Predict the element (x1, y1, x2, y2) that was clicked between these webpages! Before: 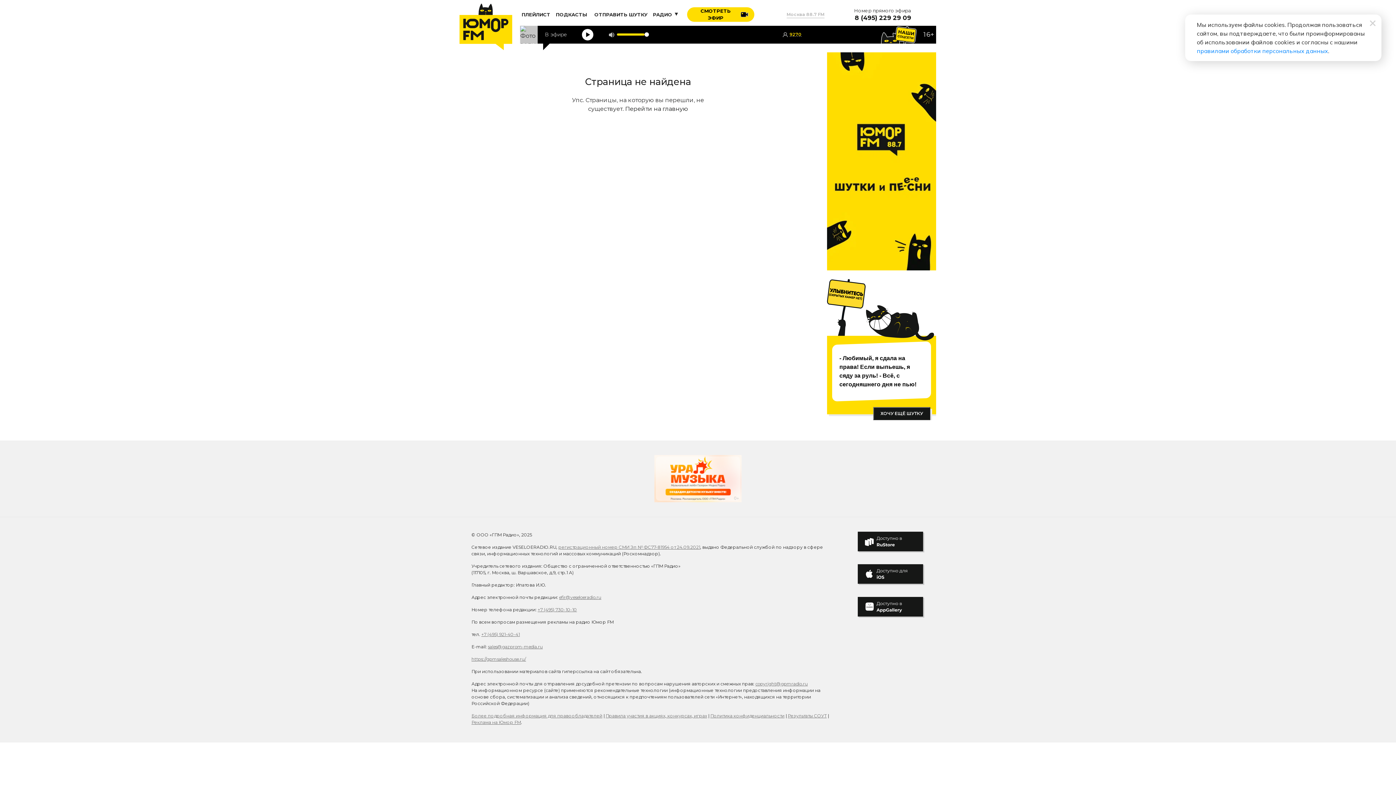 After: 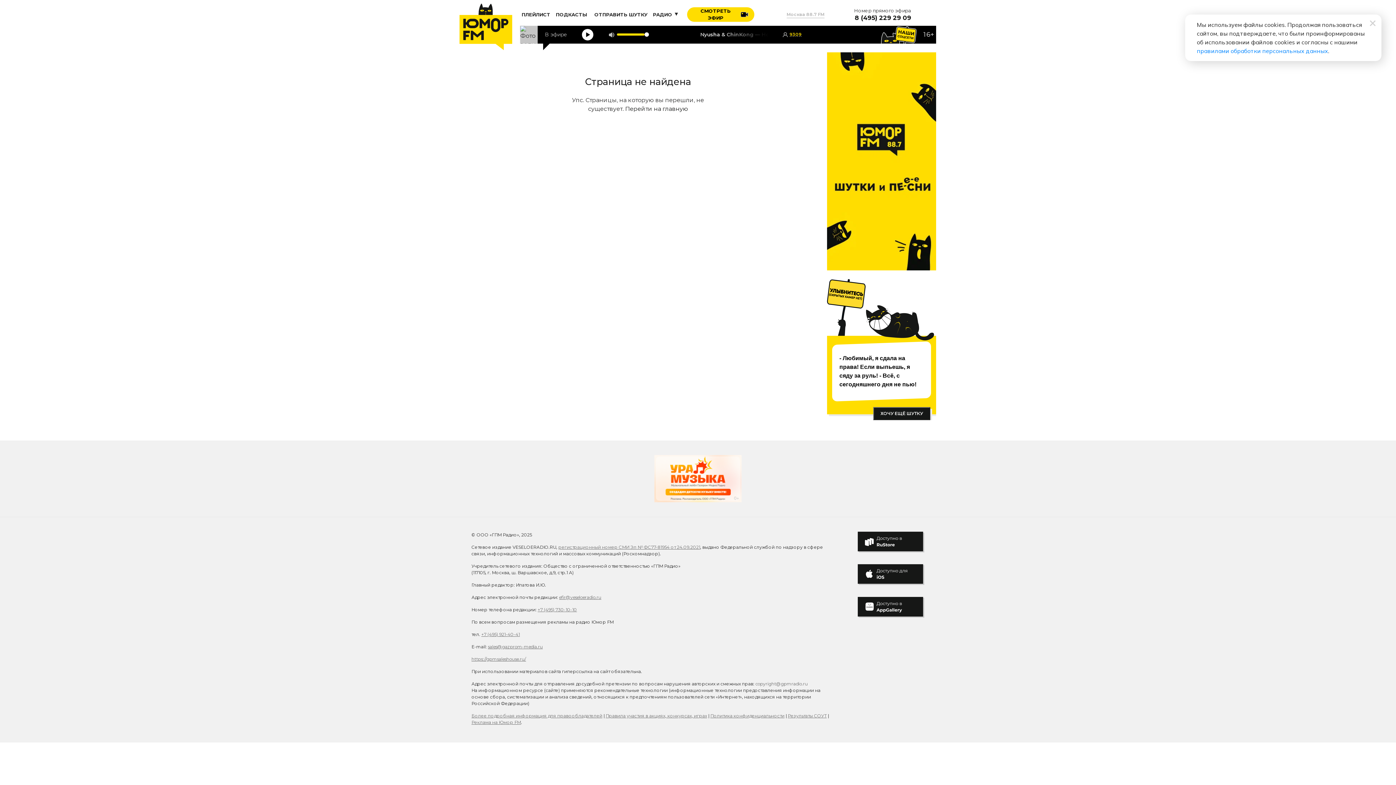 Action: label: copyright@gpmradio.ru bbox: (755, 681, 808, 686)